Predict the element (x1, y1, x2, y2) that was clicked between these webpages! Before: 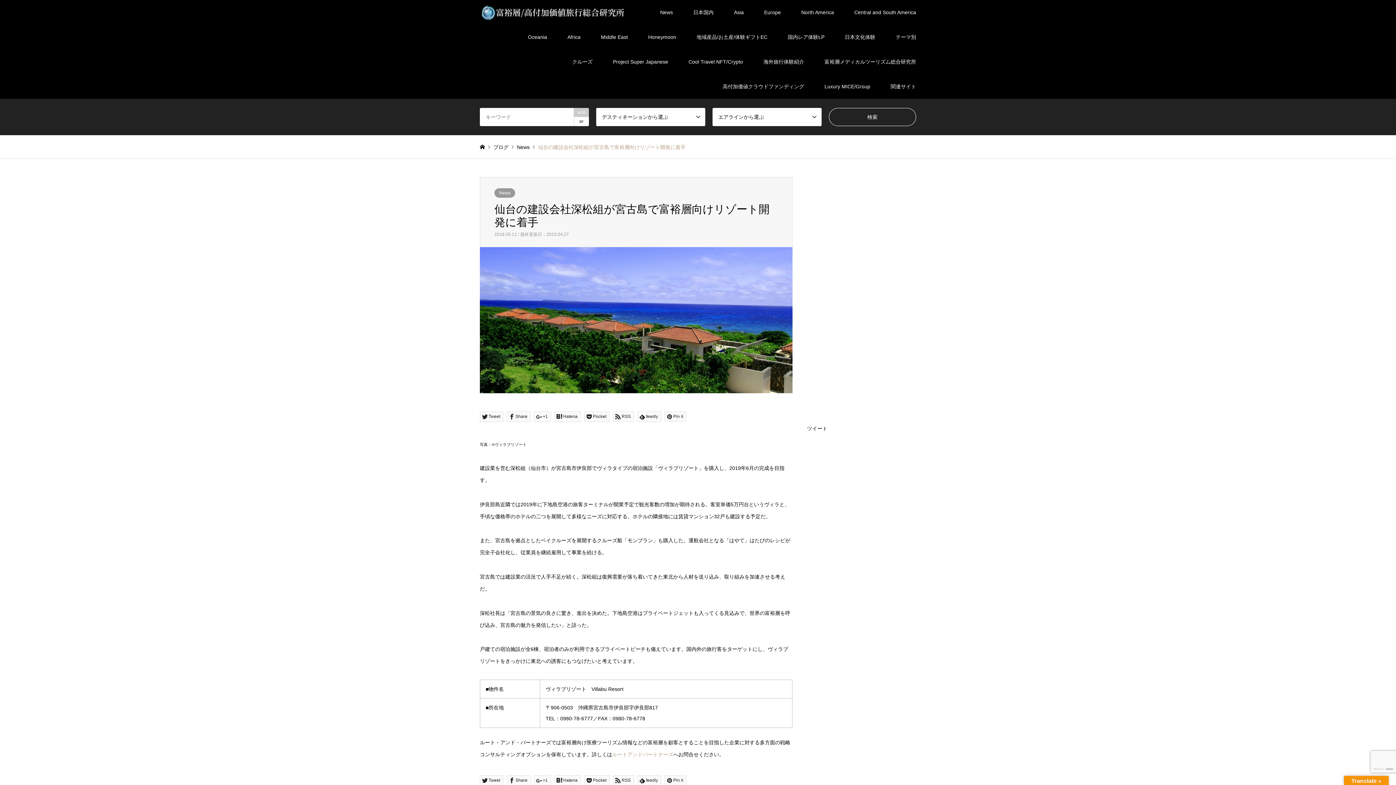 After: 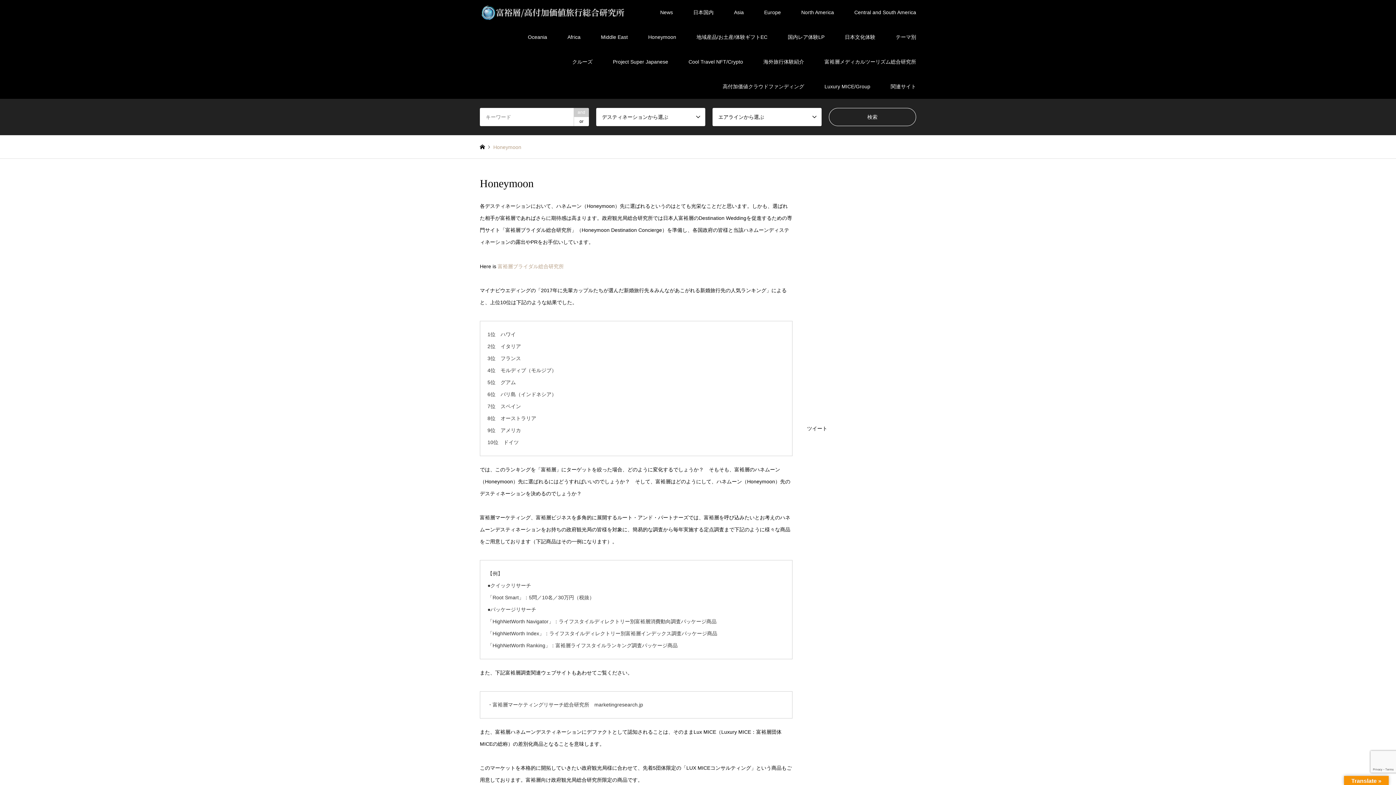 Action: bbox: (638, 24, 686, 49) label: Honeymoon